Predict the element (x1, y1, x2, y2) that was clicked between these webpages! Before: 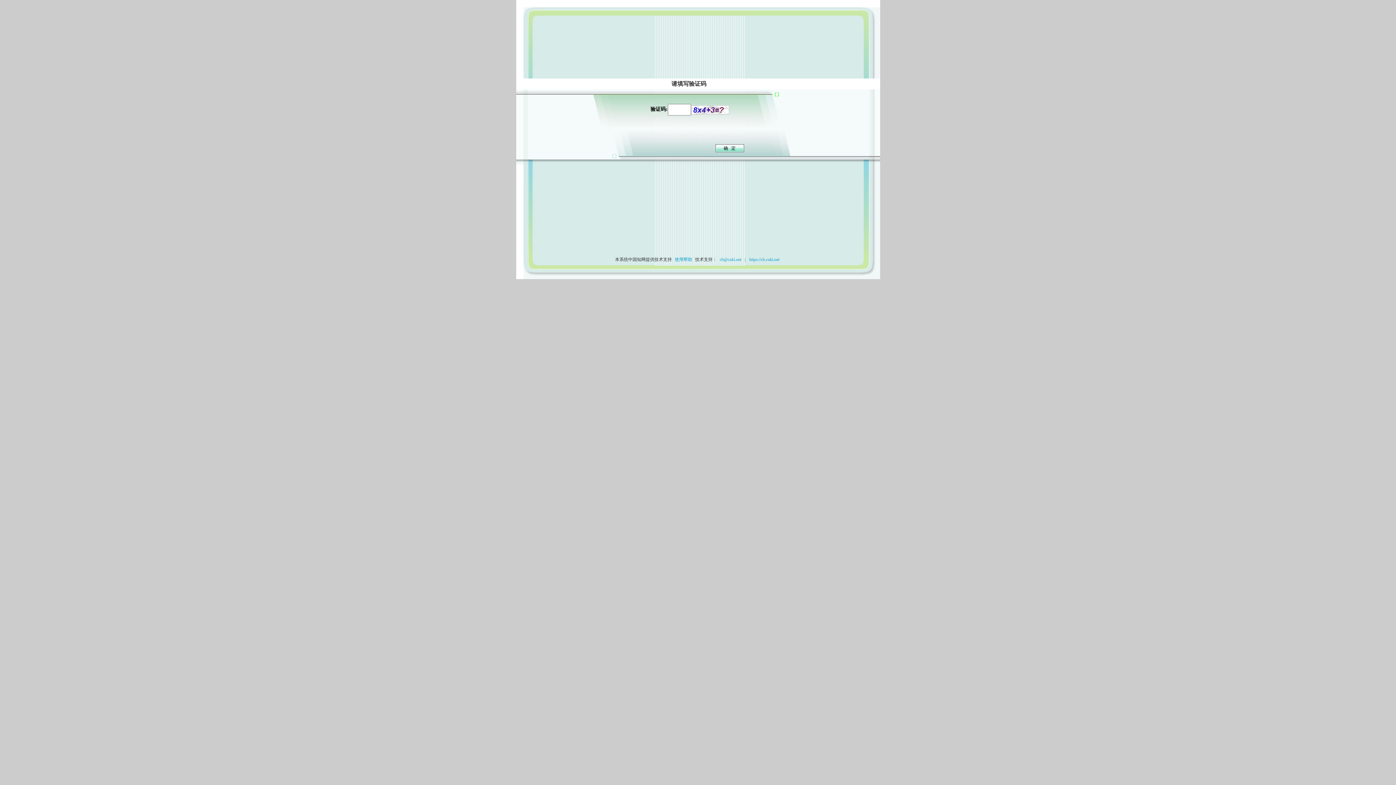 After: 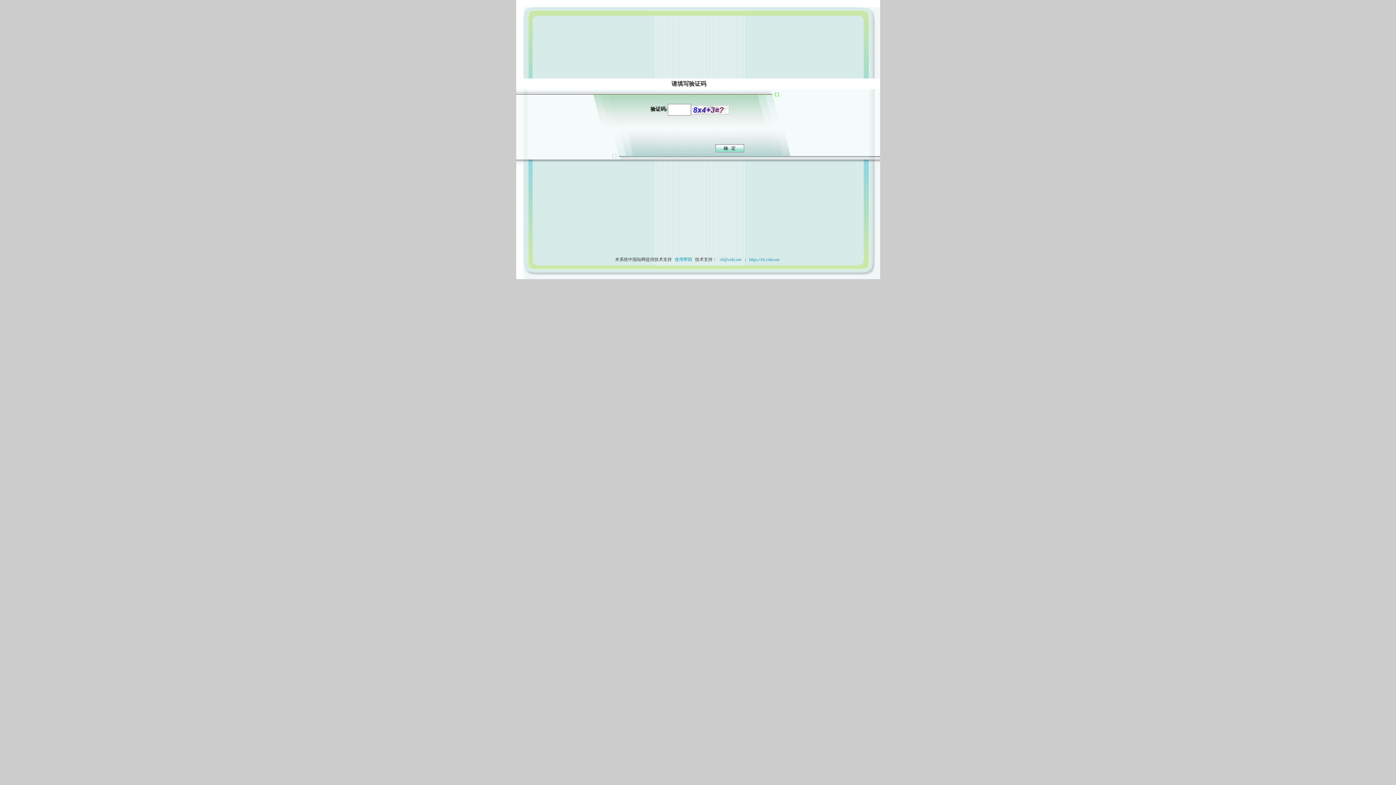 Action: label: 使用帮助 bbox: (673, 257, 694, 262)